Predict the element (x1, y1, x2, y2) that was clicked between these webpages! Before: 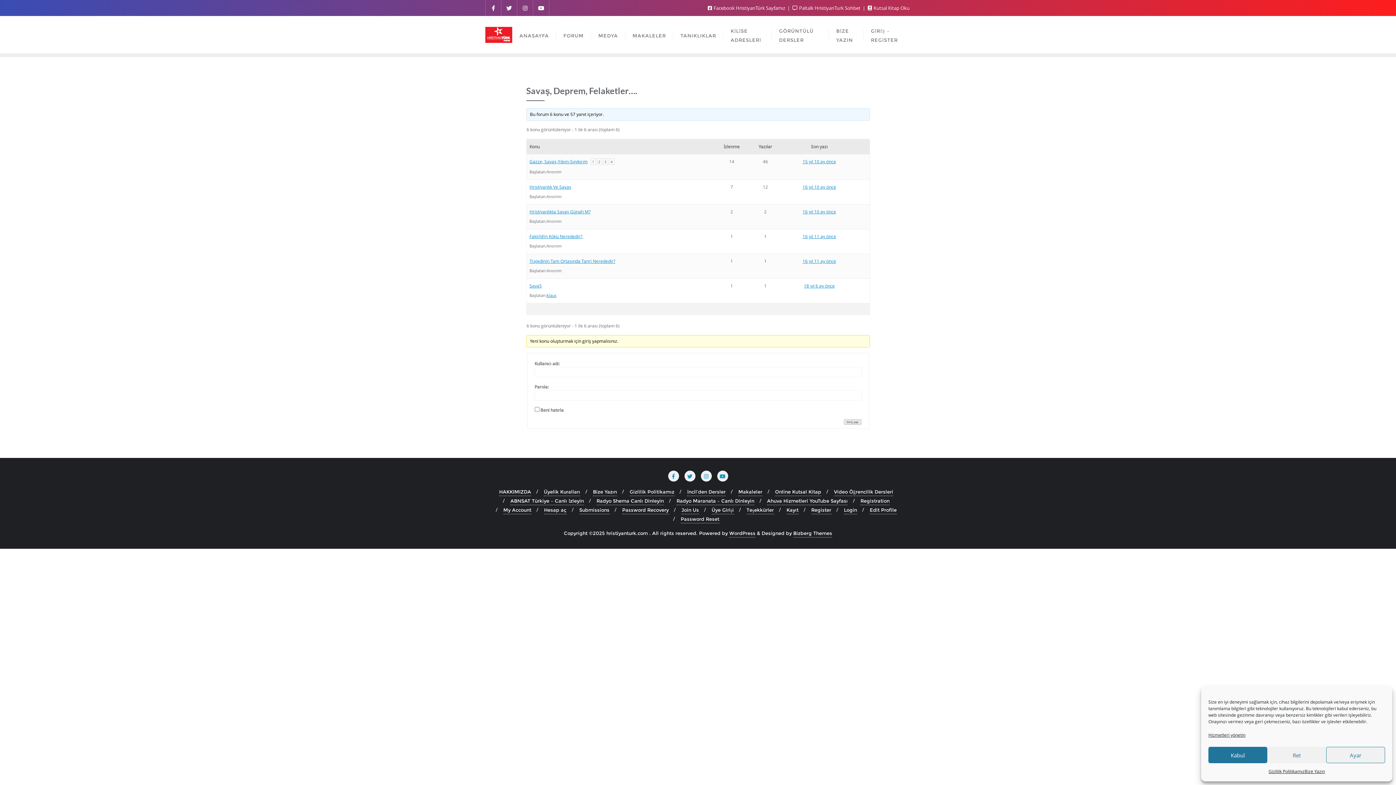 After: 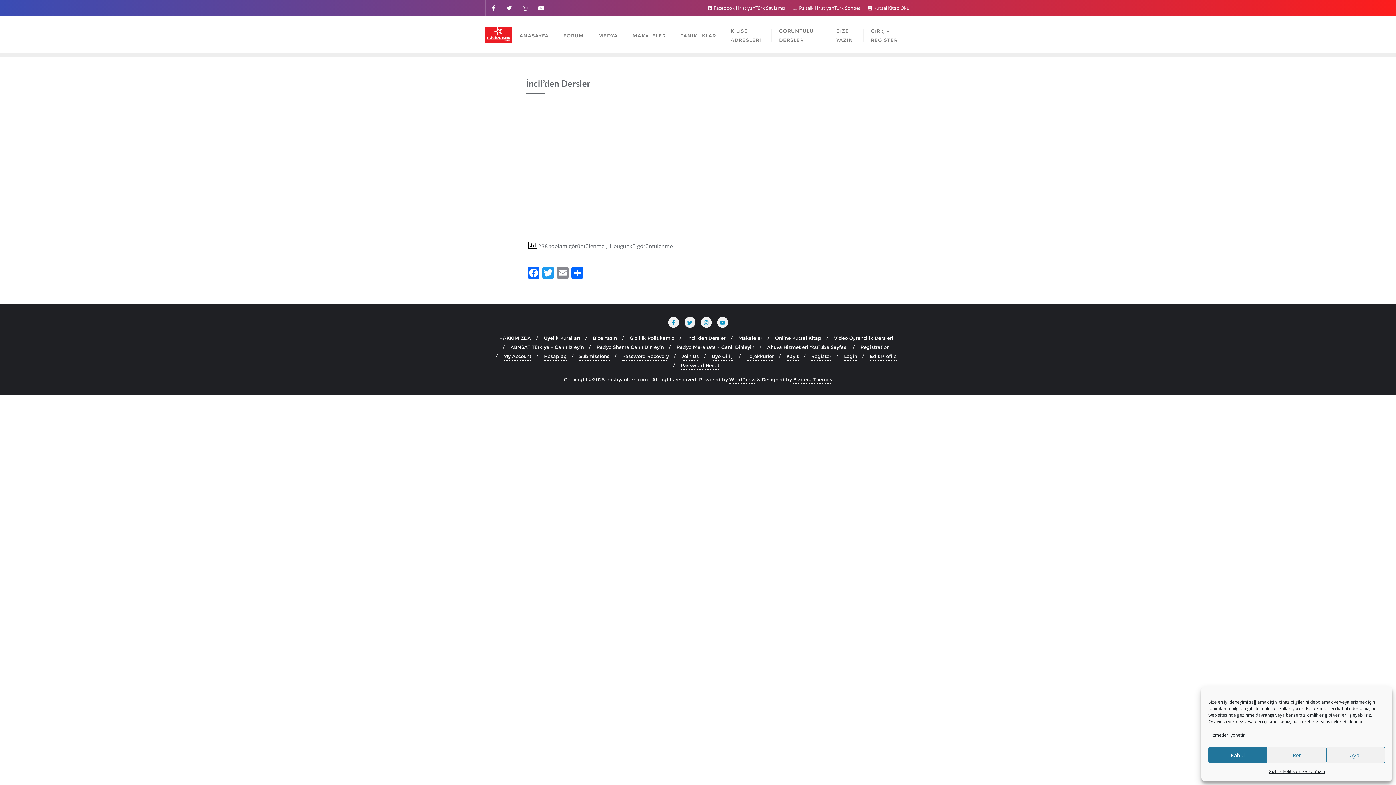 Action: bbox: (687, 488, 725, 496) label: İncil’den Dersler